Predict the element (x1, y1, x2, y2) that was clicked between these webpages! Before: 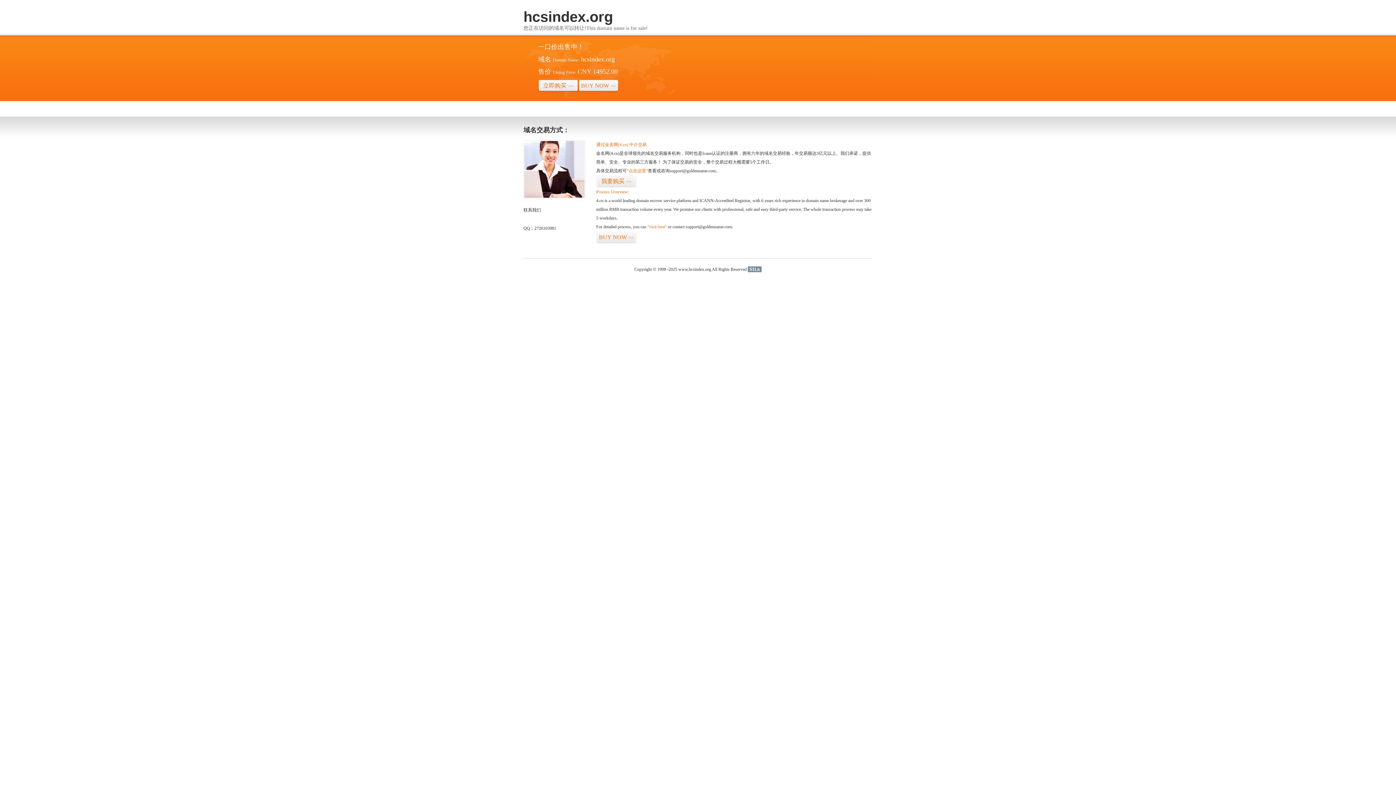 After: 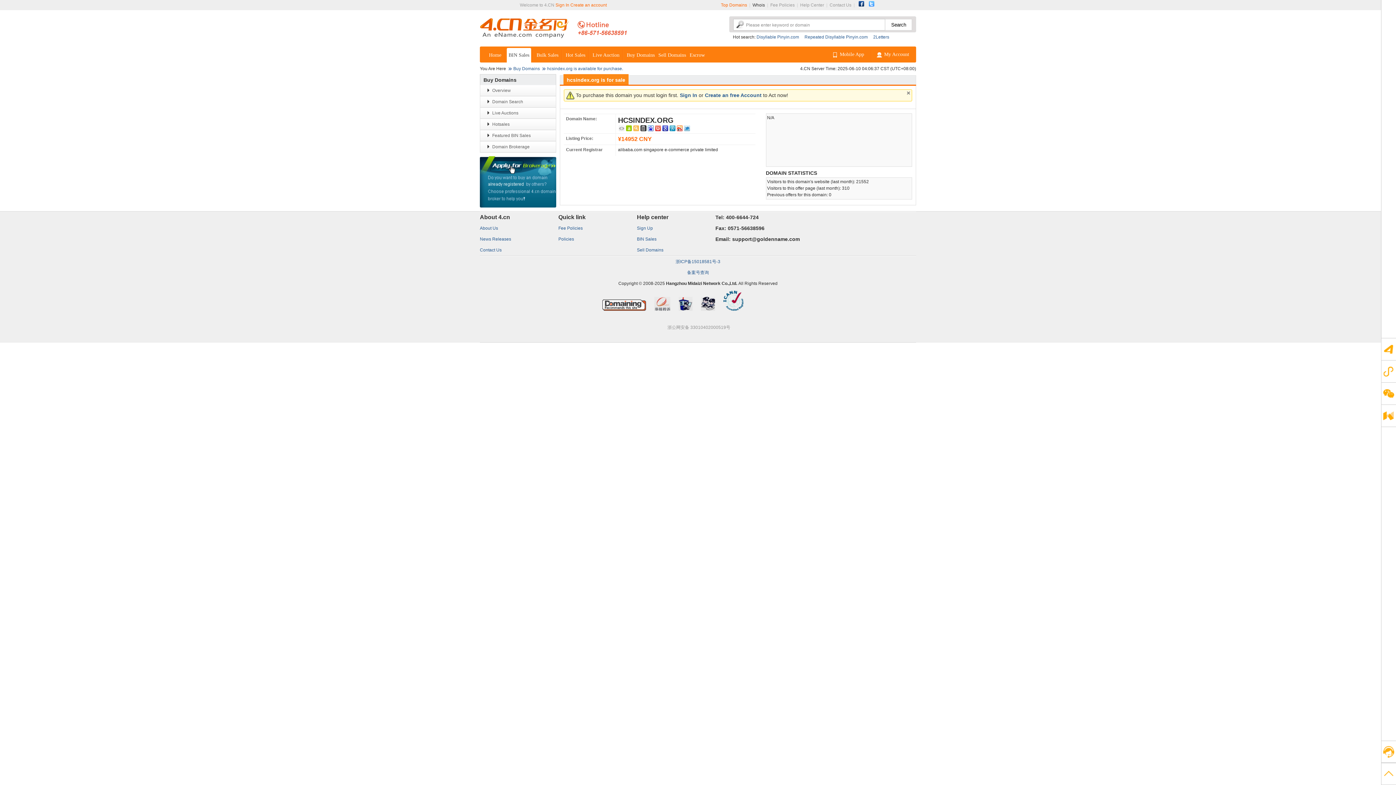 Action: bbox: (626, 168, 648, 173) label: “点击这里”